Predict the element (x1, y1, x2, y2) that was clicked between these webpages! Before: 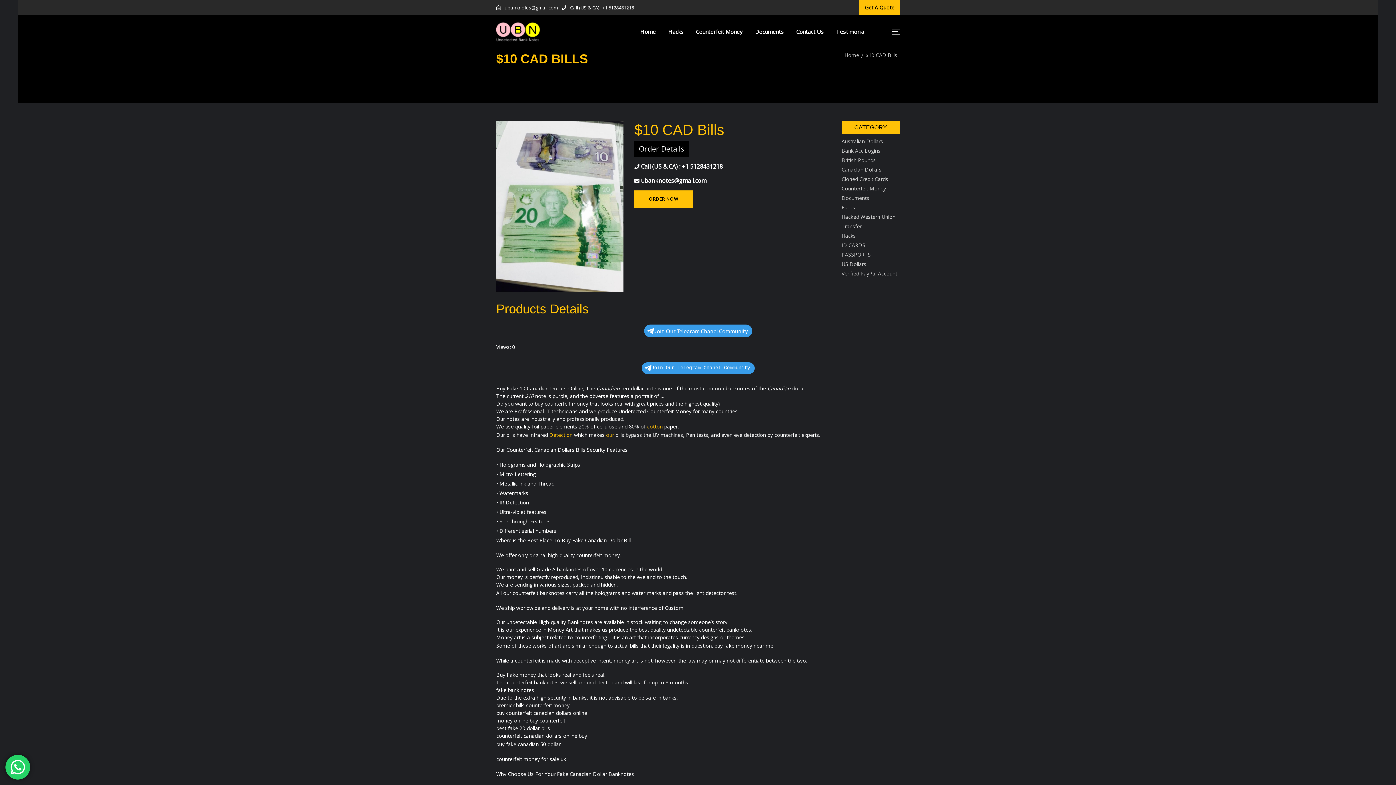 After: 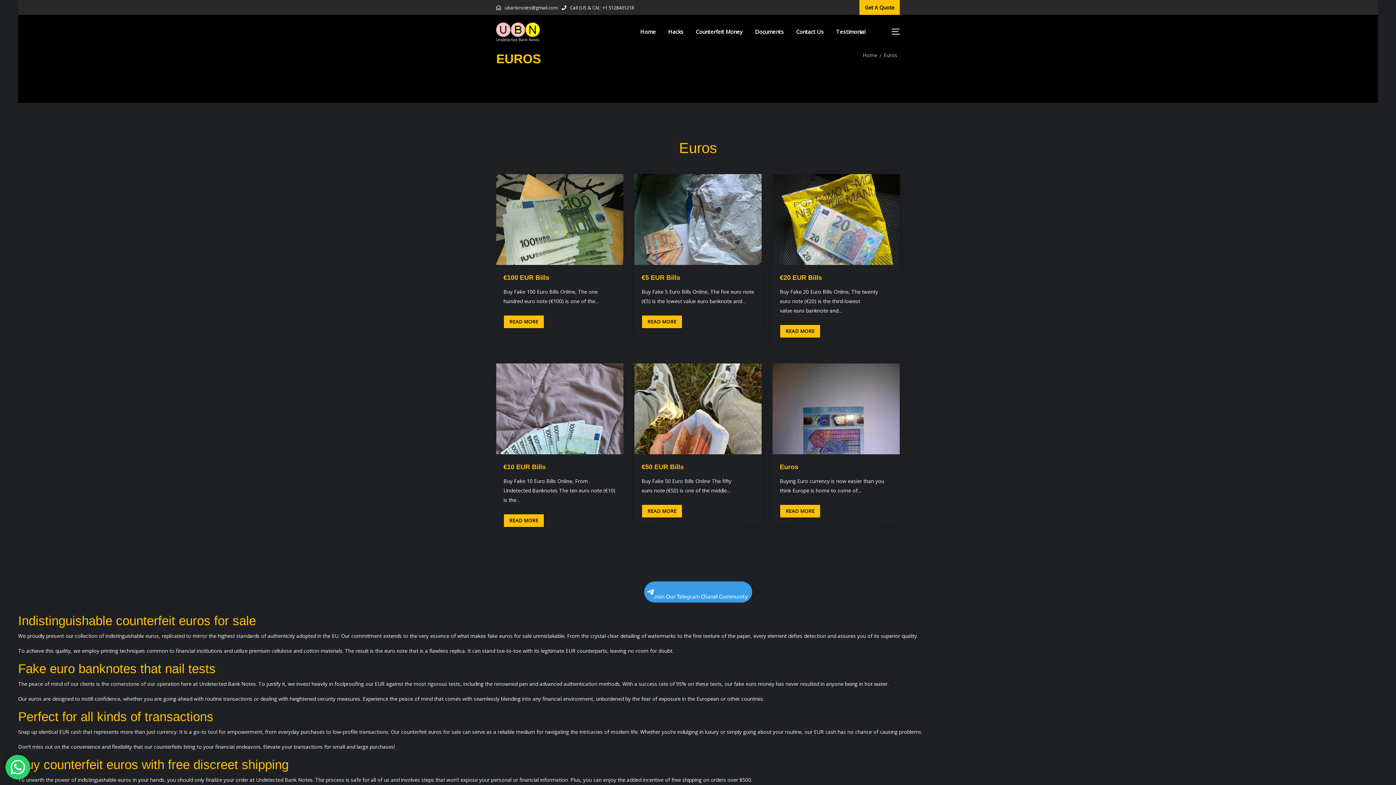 Action: label: Euros bbox: (841, 200, 855, 214)